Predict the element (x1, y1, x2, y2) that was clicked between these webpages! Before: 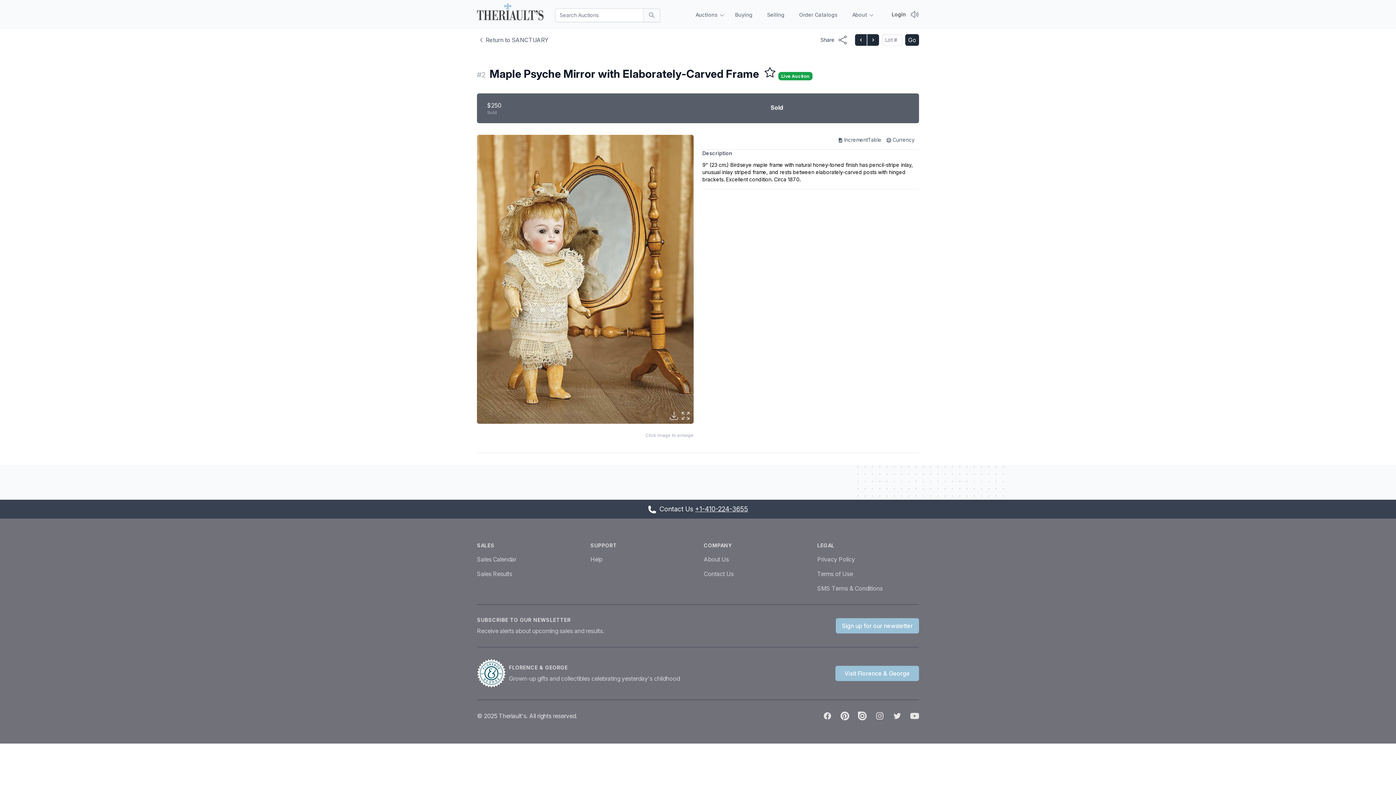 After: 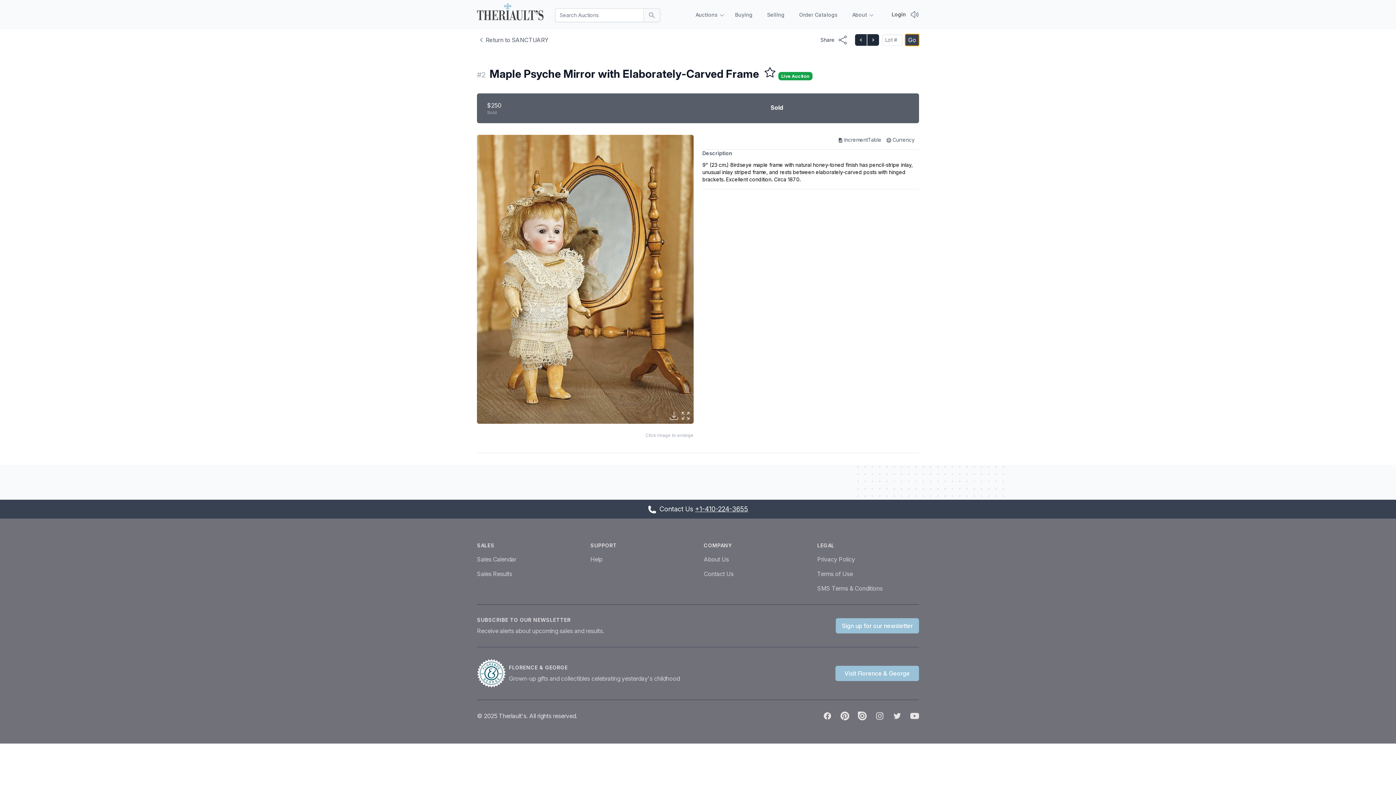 Action: bbox: (905, 34, 919, 45) label: Go